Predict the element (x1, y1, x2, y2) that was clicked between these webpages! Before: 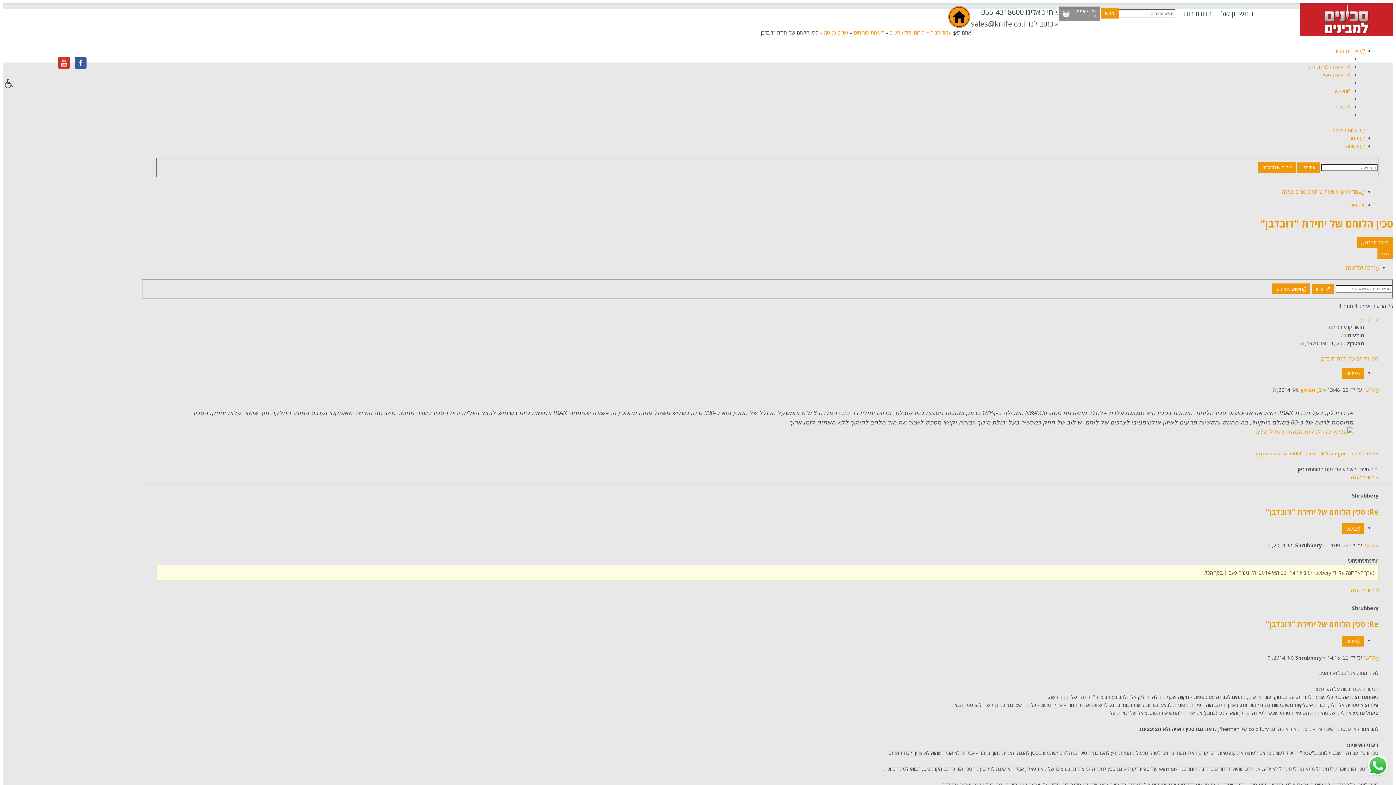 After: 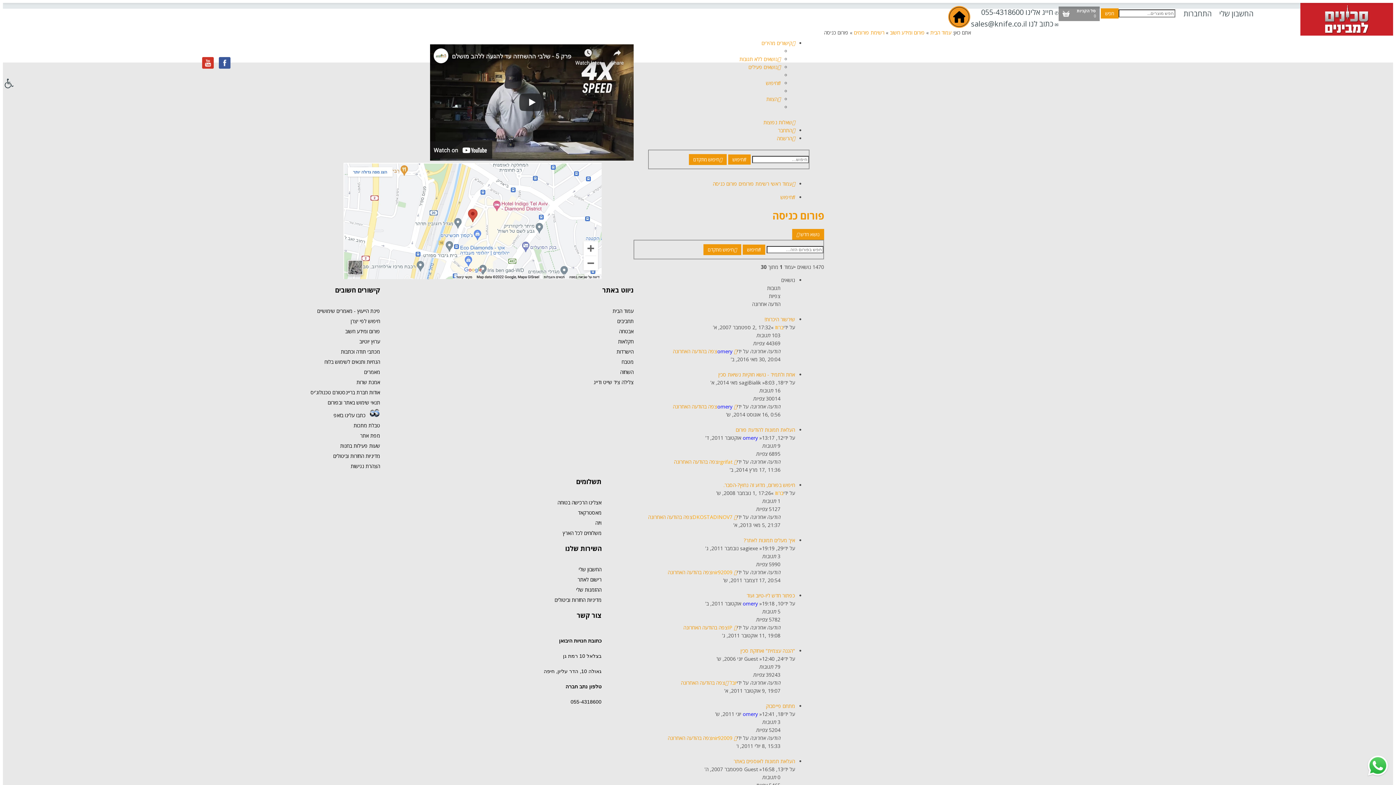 Action: bbox: (824, 29, 848, 36) label: פורום כניסה